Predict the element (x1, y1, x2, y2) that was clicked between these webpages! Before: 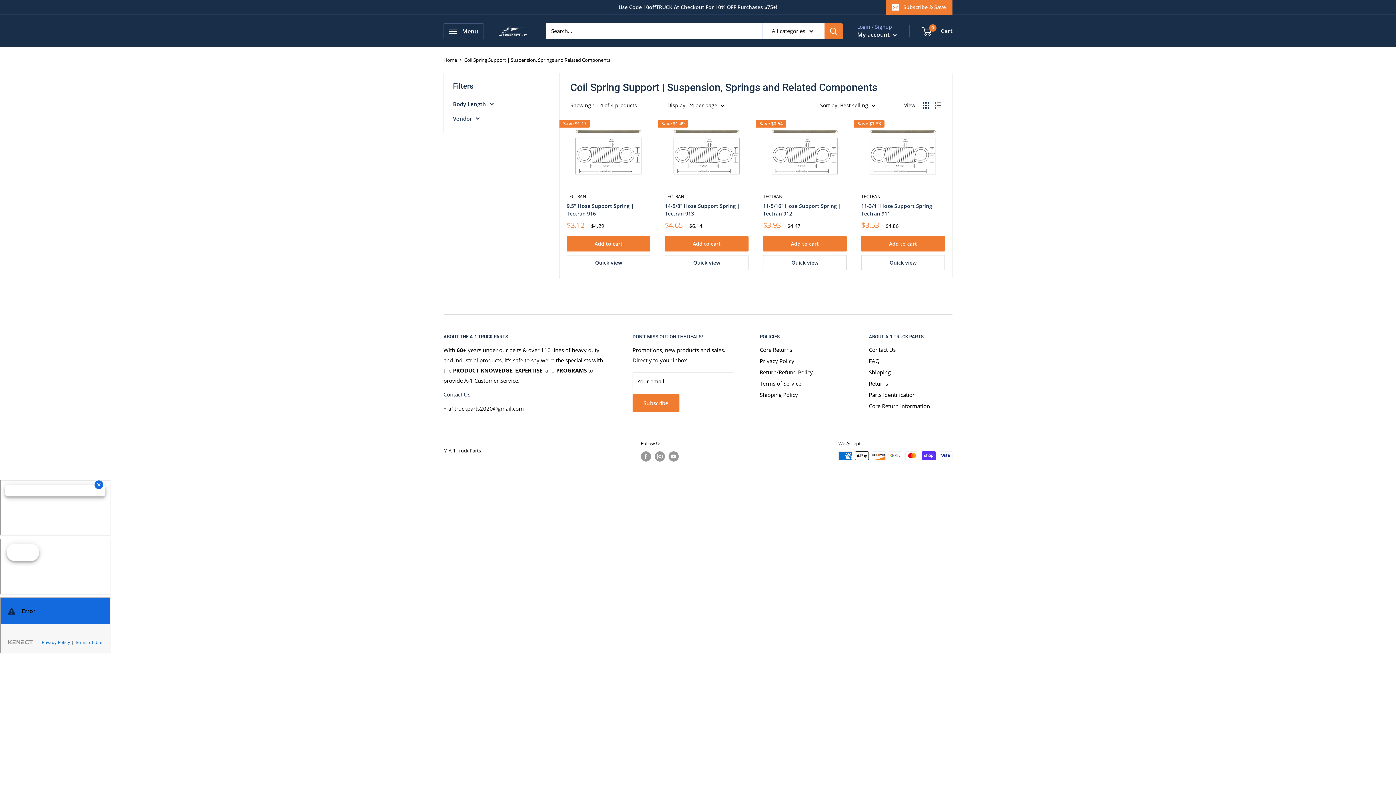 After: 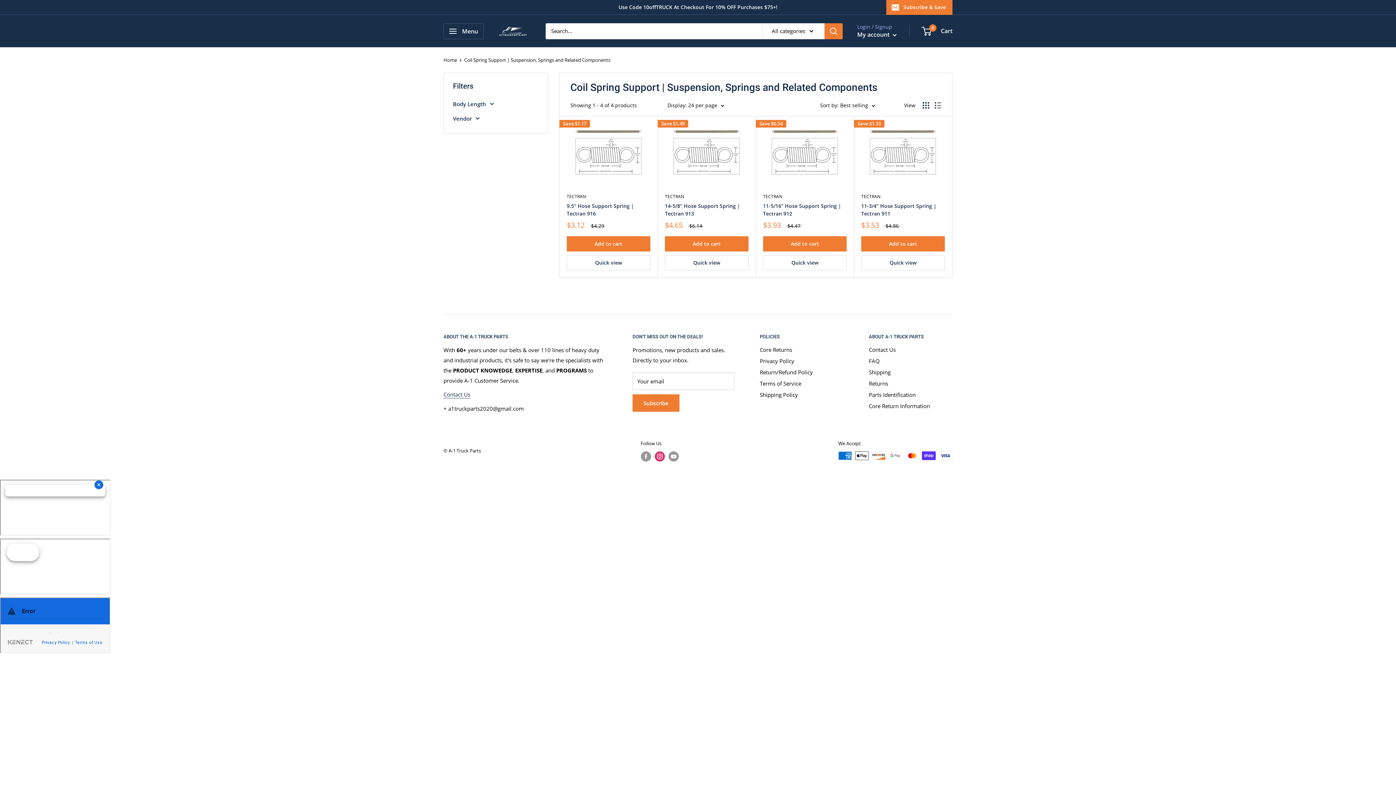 Action: bbox: (654, 451, 664, 461) label: Follow us on Instagram